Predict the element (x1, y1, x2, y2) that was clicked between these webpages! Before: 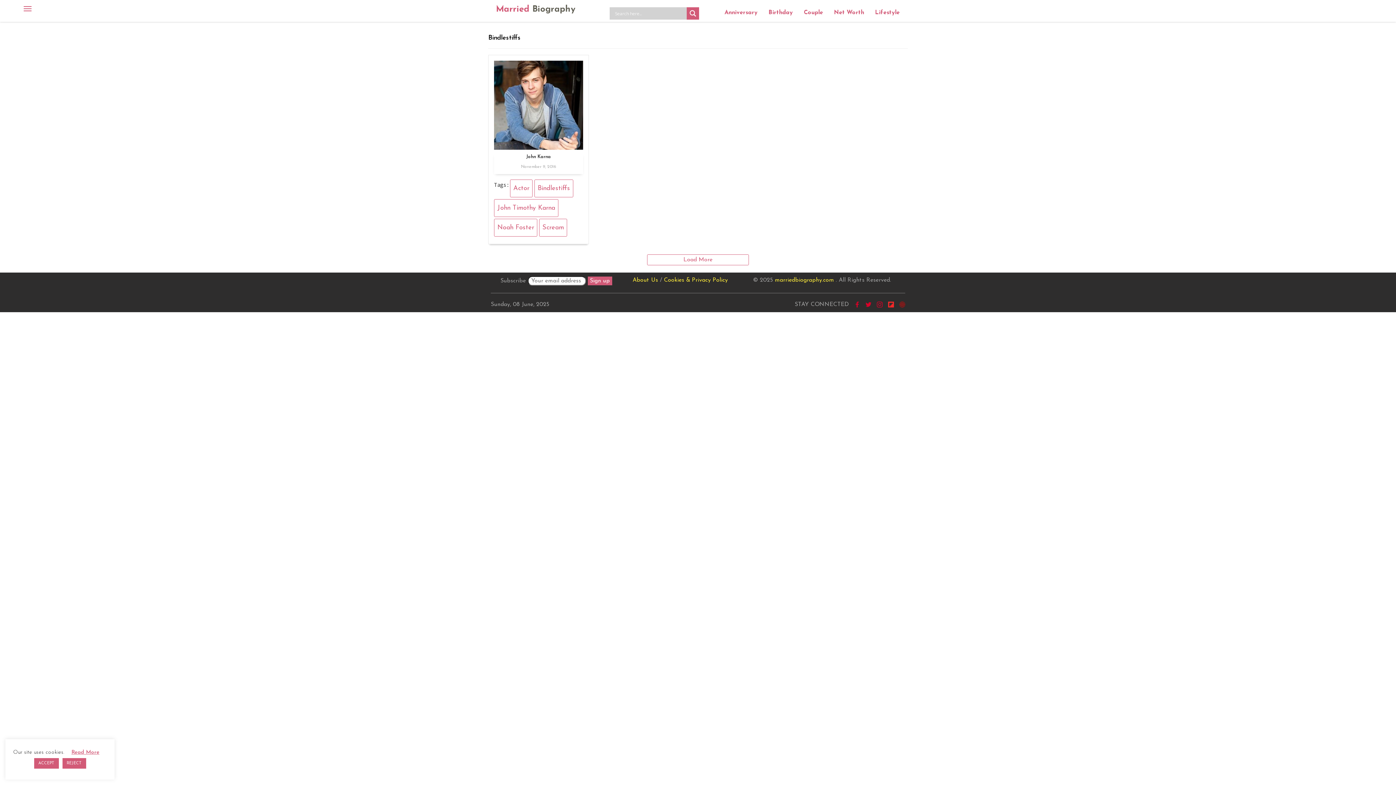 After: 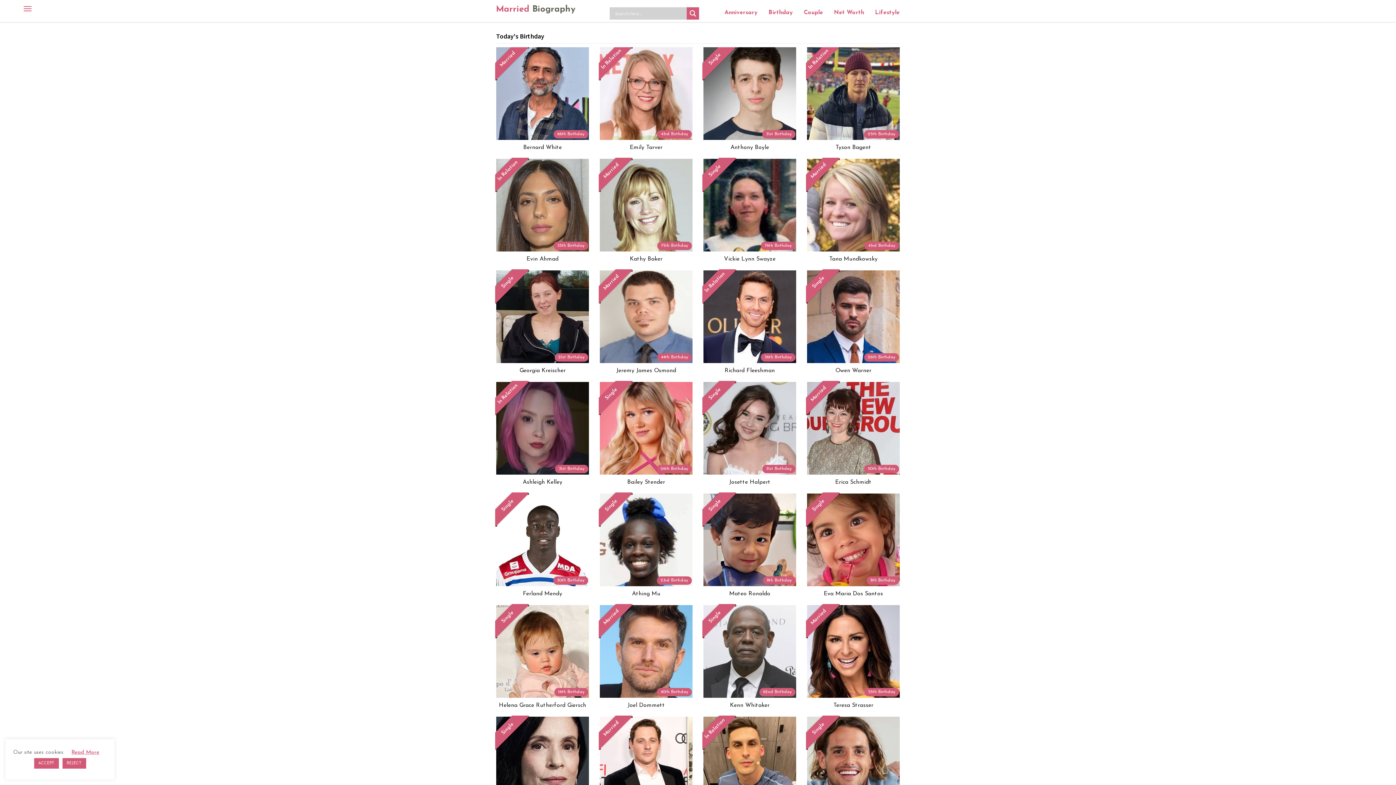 Action: bbox: (763, 3, 798, 21) label: Birthday